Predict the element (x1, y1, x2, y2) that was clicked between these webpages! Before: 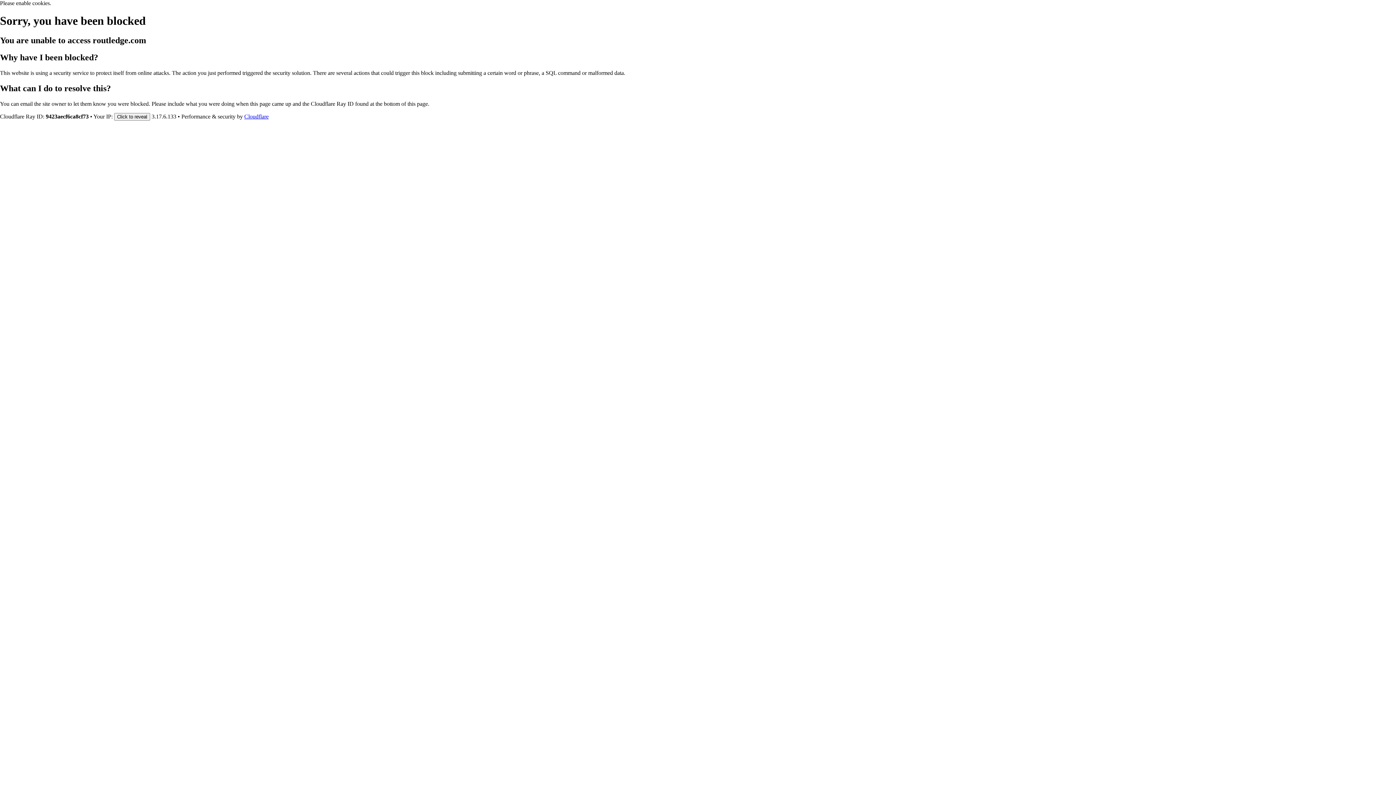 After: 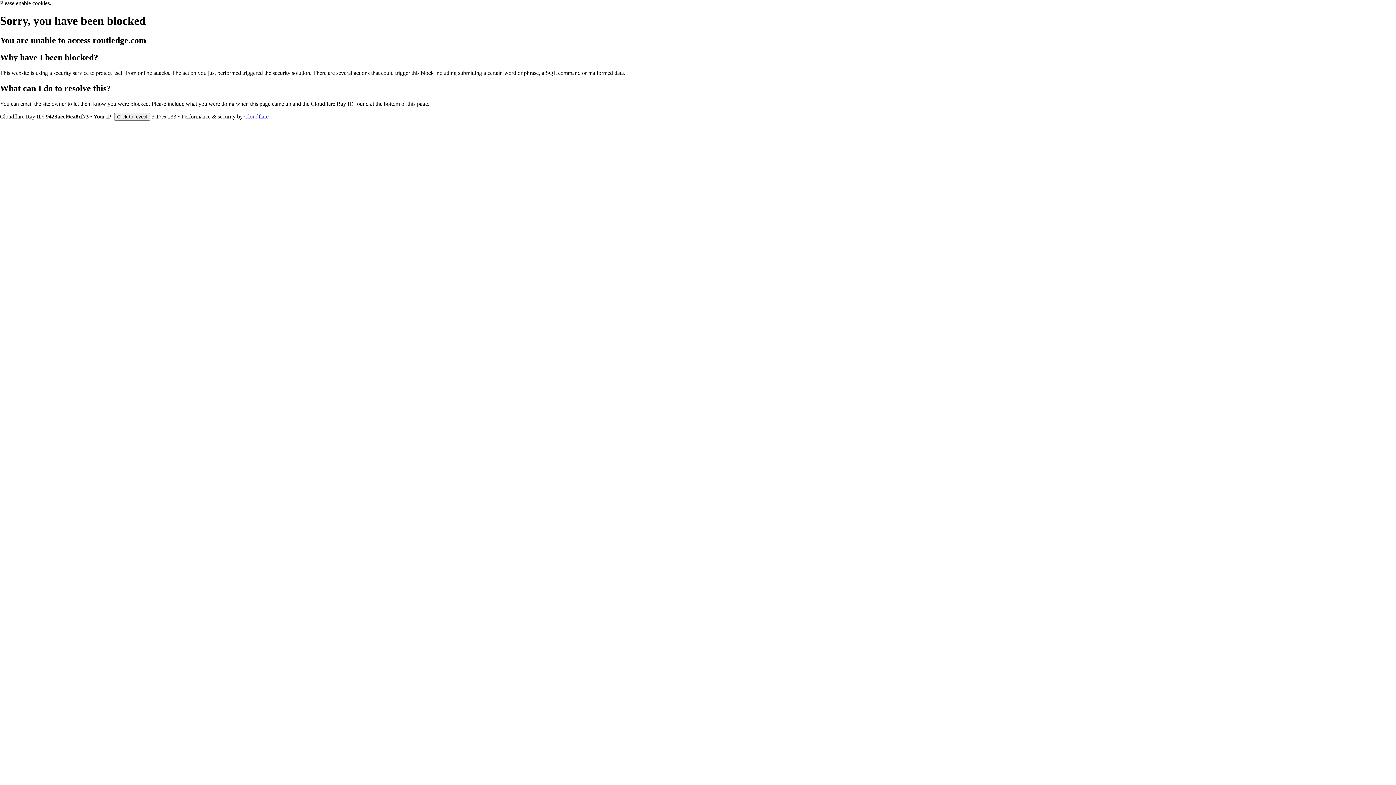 Action: label: Cloudflare bbox: (244, 113, 268, 119)